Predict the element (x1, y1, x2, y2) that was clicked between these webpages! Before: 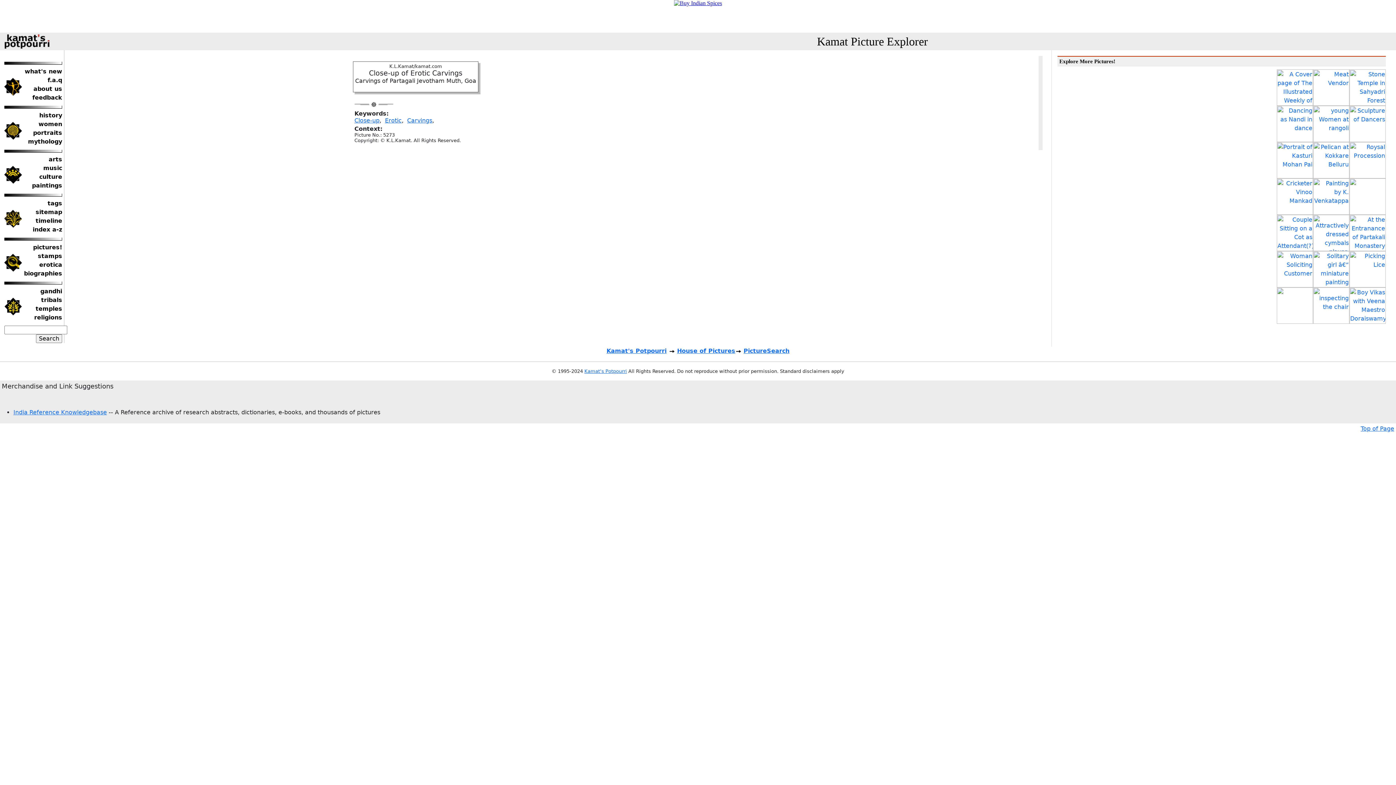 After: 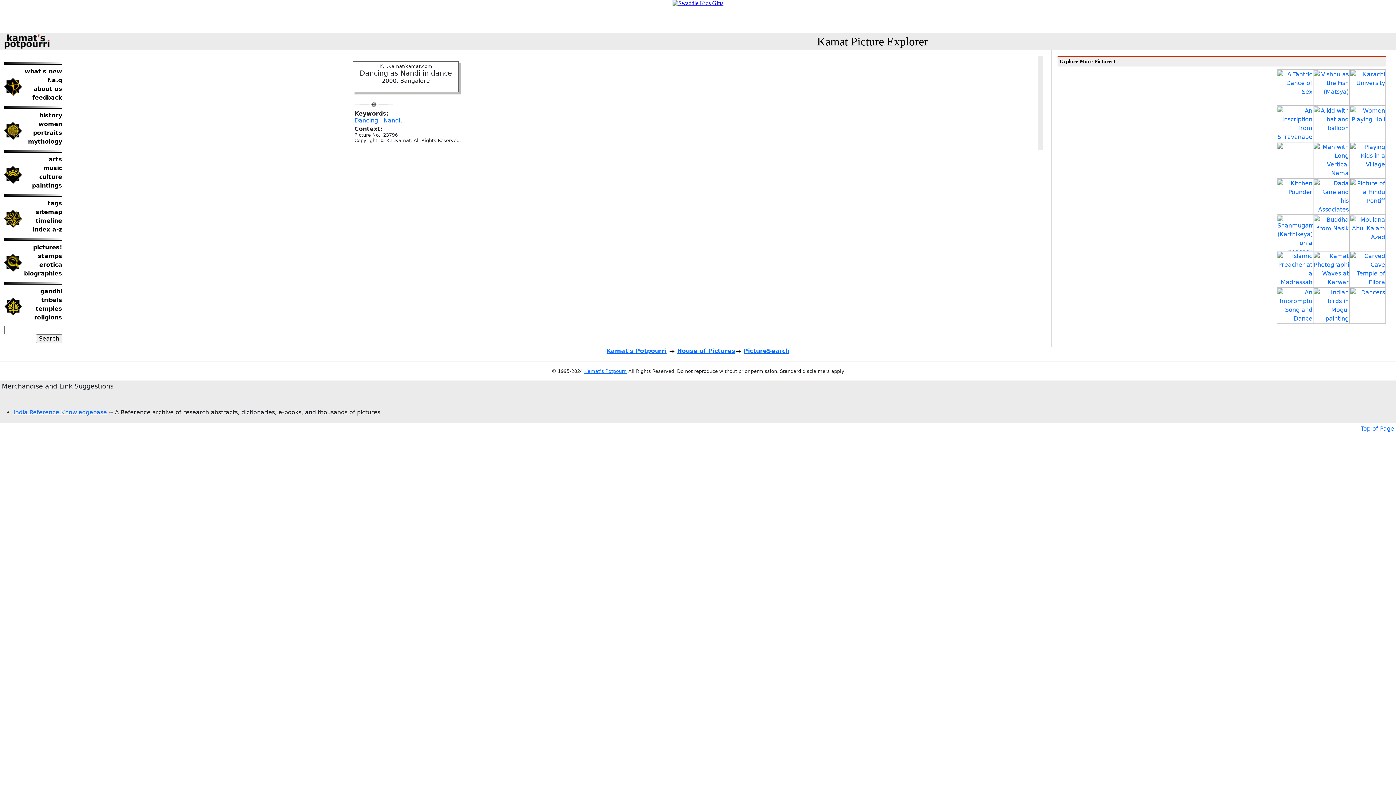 Action: bbox: (1277, 120, 1313, 127)